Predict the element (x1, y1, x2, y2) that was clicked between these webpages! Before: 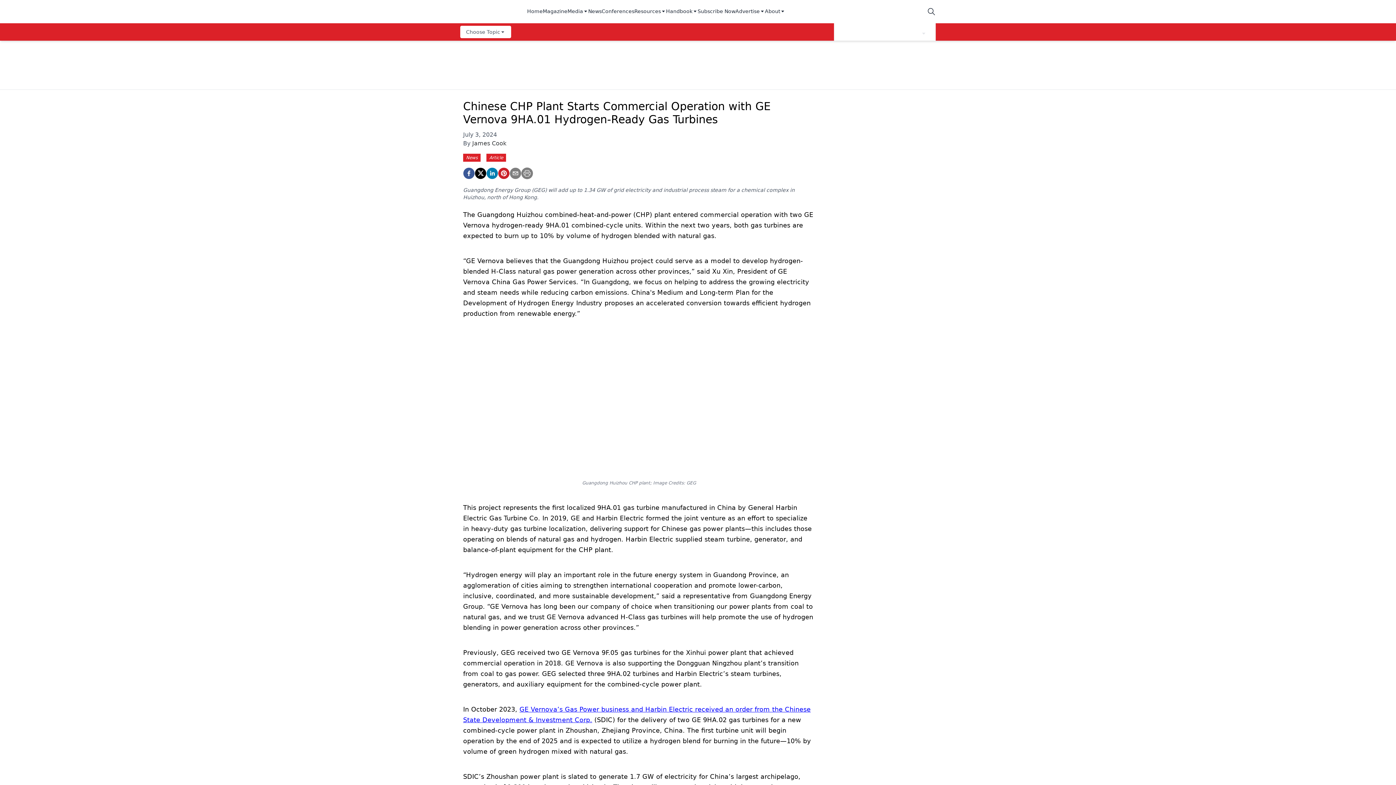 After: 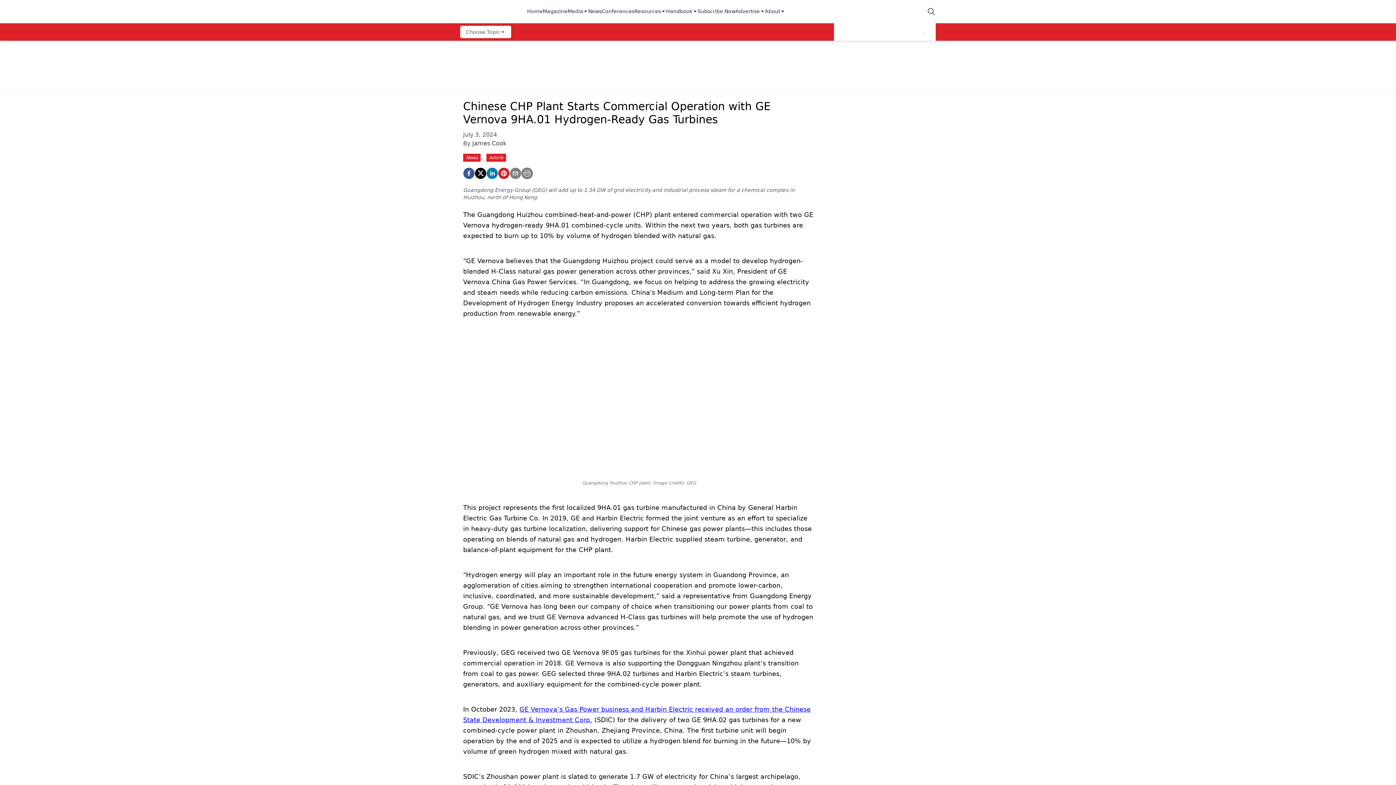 Action: label: Media bbox: (567, 7, 588, 15)